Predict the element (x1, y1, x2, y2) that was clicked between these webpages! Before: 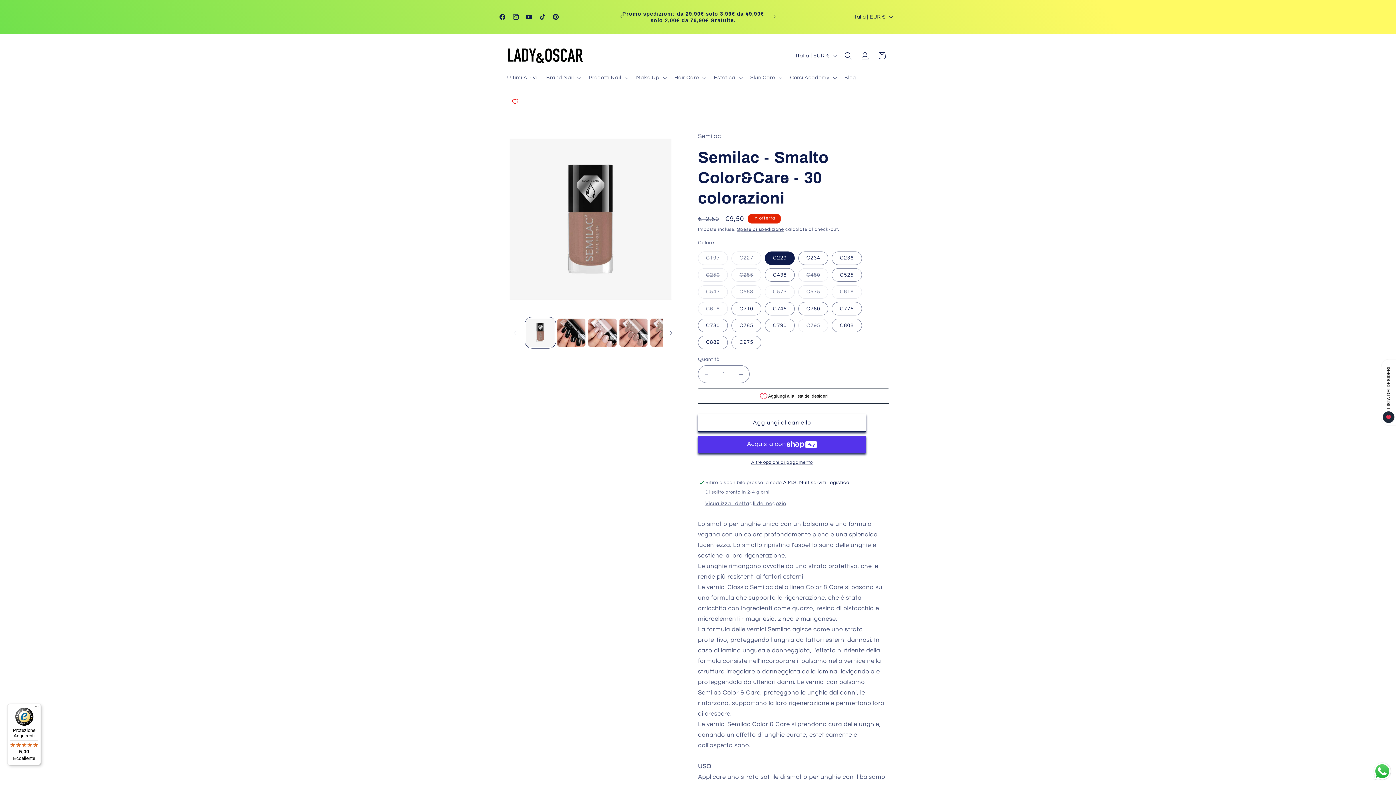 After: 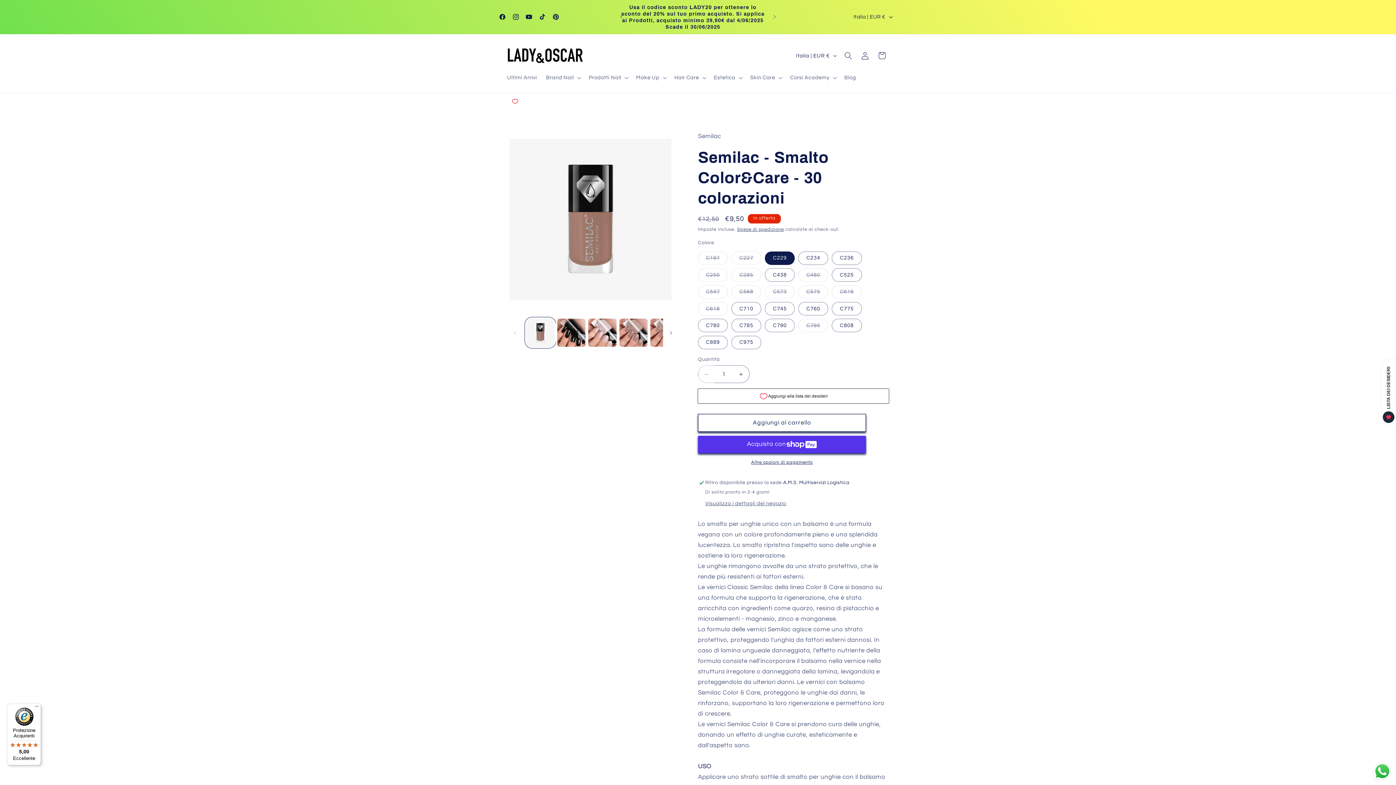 Action: label: Diminuisci quantità per Semilac - Smalto Color&amp;Care - 30 colorazioni bbox: (698, 365, 714, 383)